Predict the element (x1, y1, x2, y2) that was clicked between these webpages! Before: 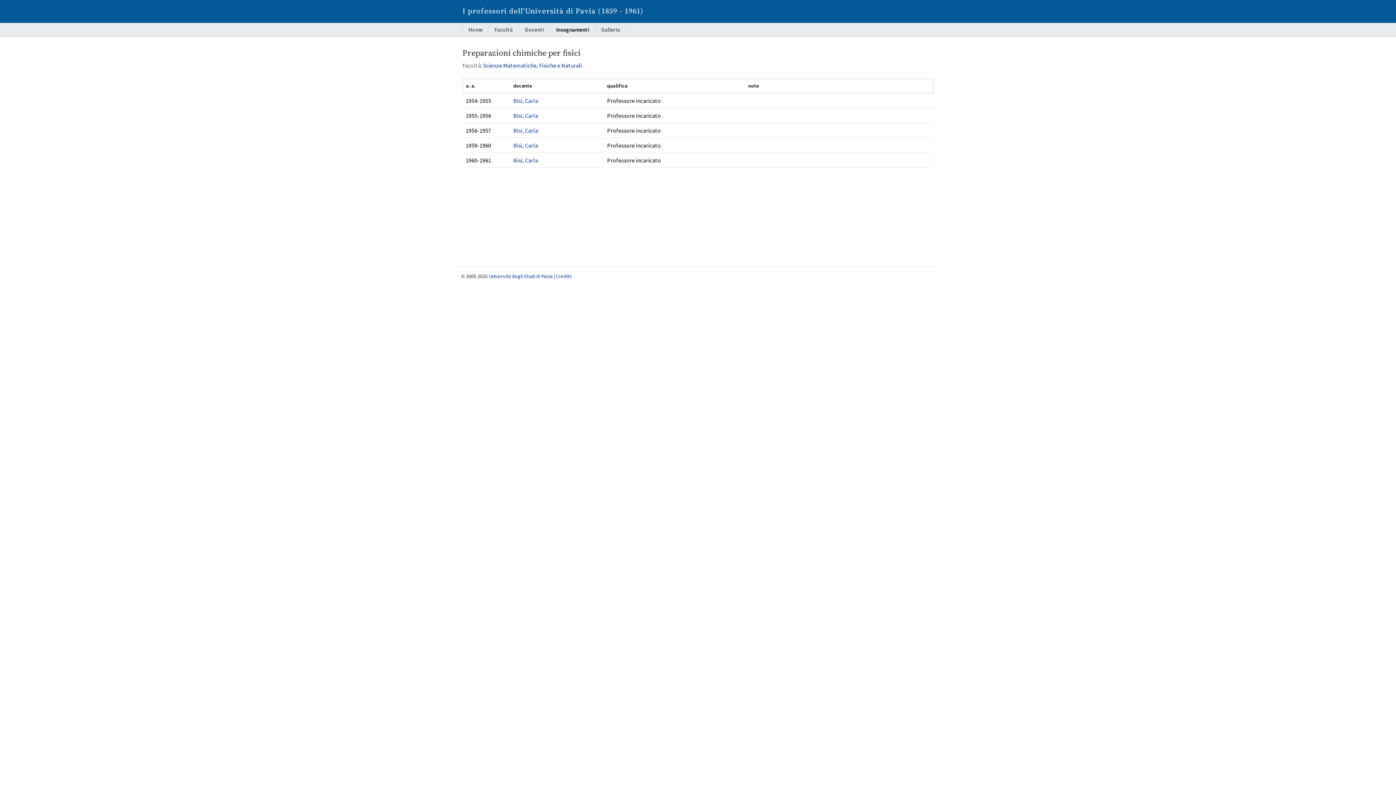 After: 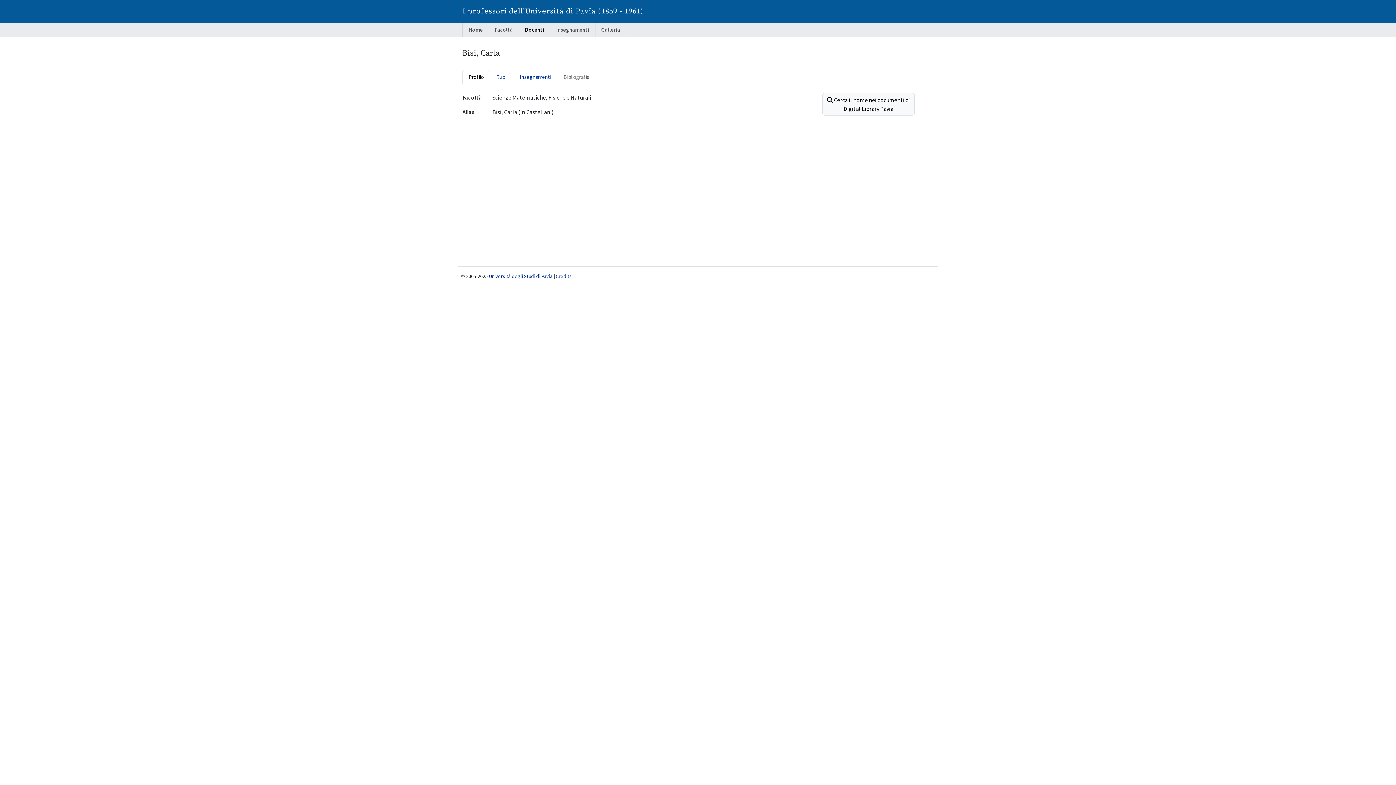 Action: bbox: (513, 112, 538, 119) label: Bisi, Carla